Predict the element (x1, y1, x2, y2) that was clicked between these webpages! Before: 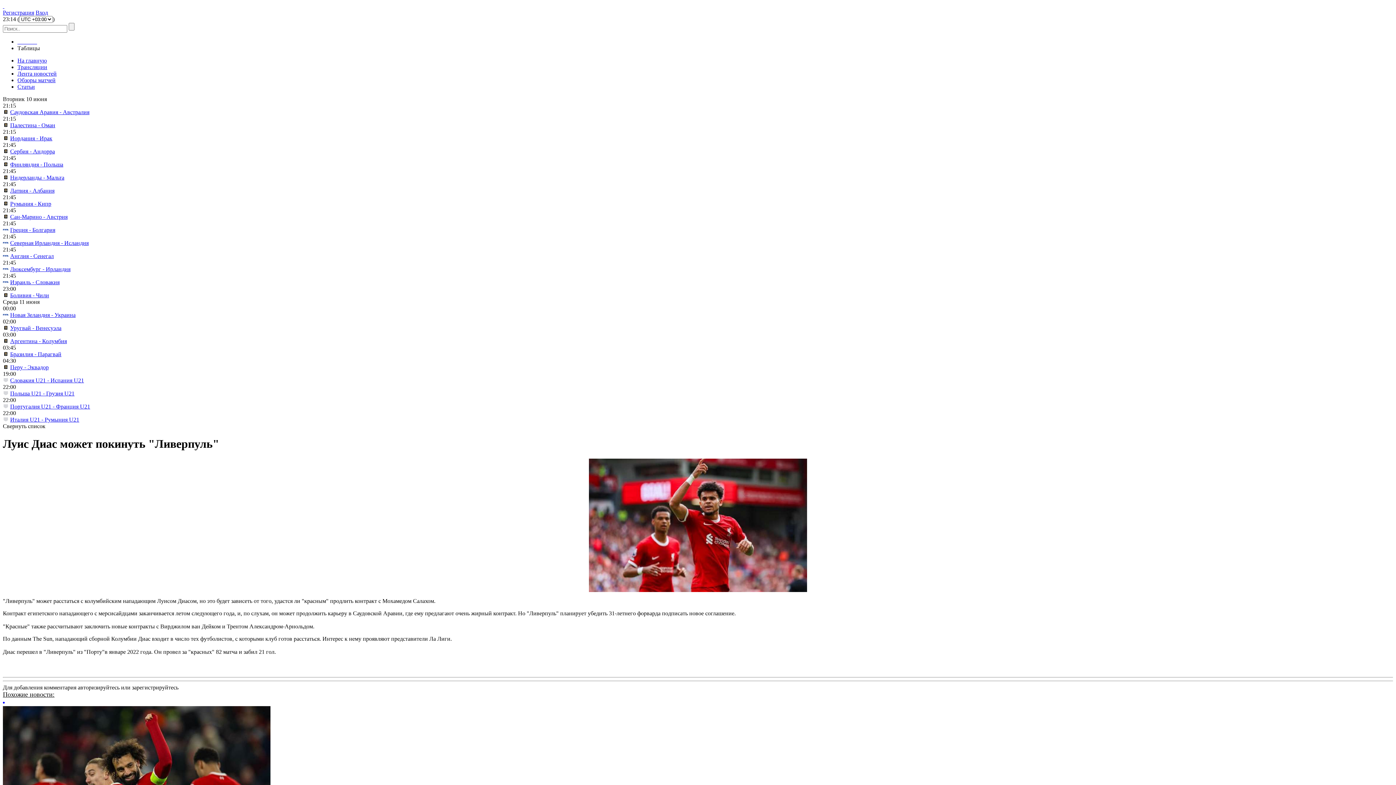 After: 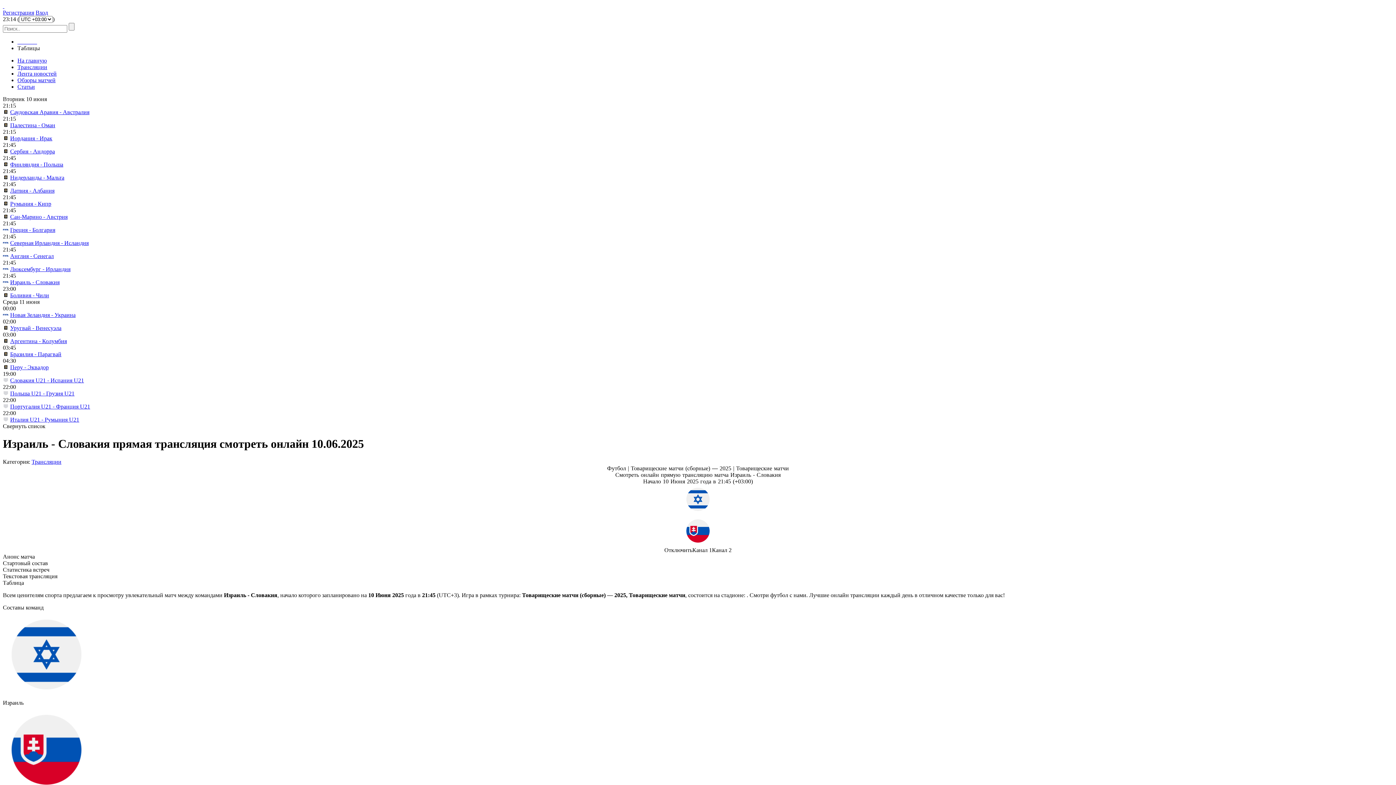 Action: bbox: (10, 279, 59, 285) label: Израиль - Словакия